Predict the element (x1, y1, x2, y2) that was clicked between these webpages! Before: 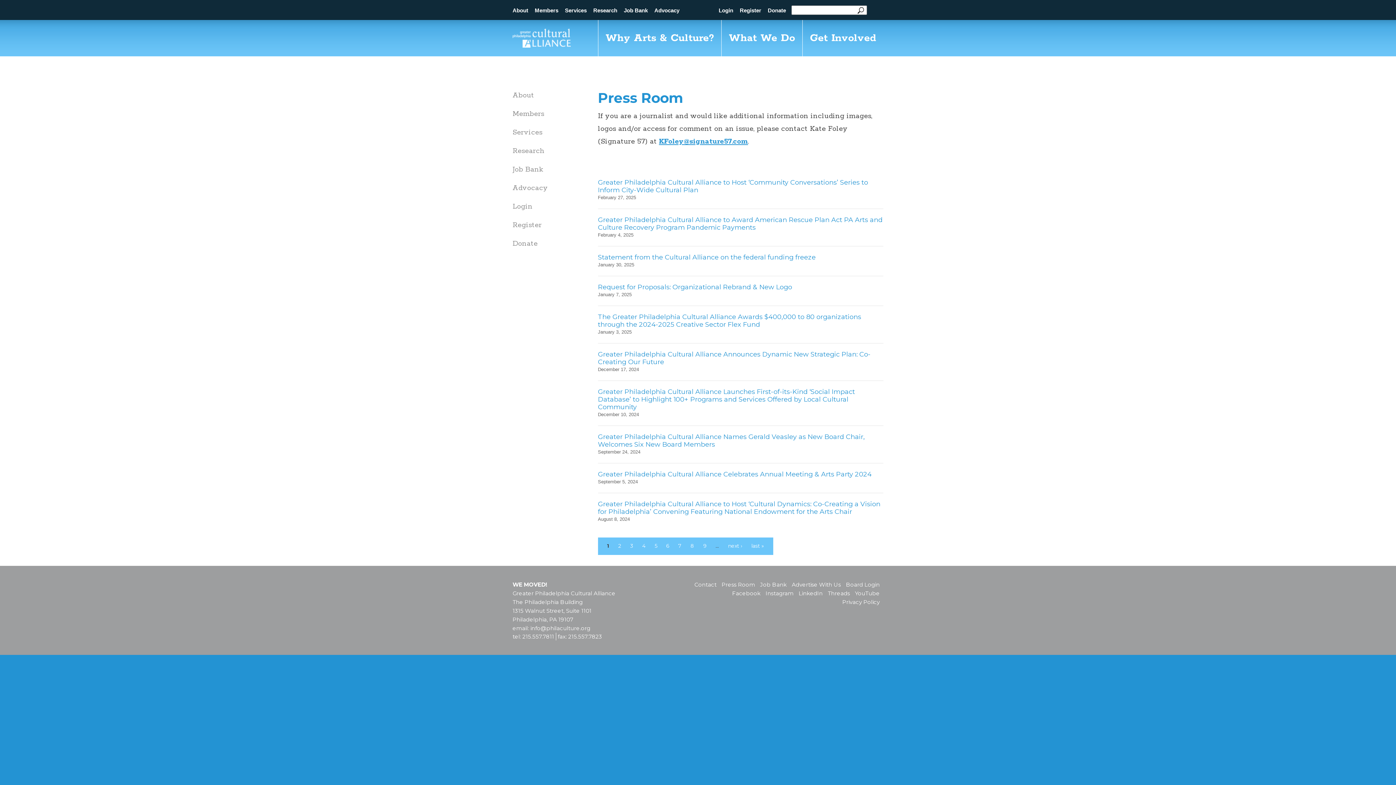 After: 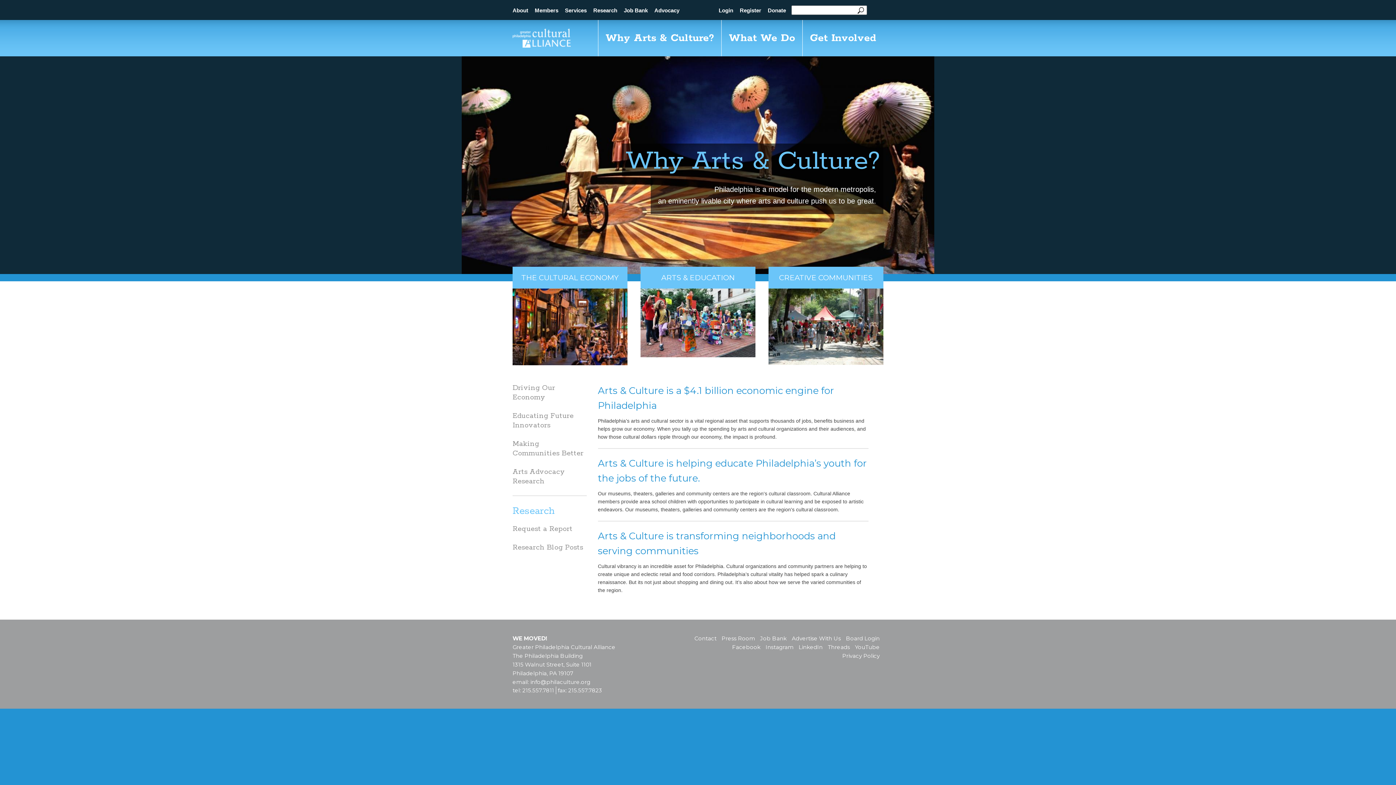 Action: bbox: (598, 20, 721, 56) label: Why Arts & Culture?